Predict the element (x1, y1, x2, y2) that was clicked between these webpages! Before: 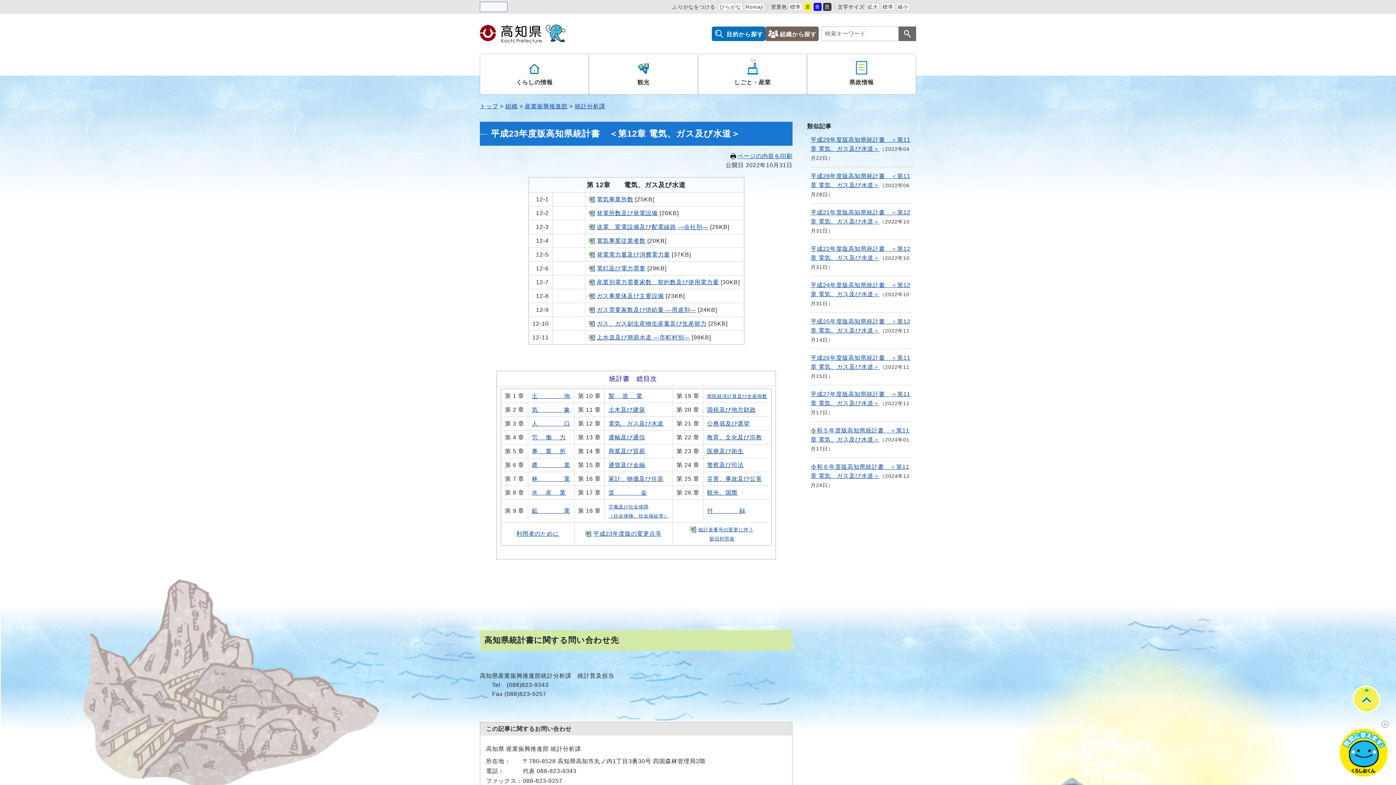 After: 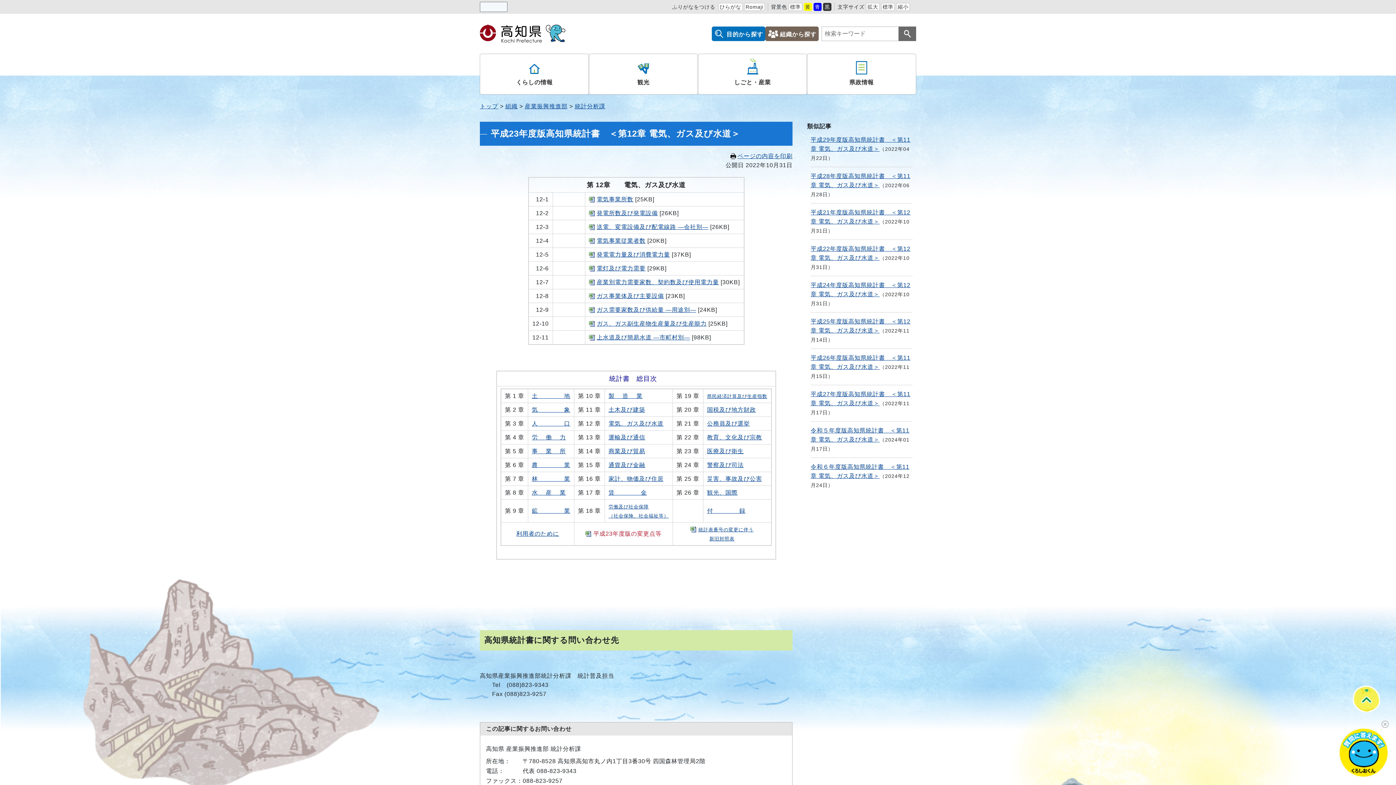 Action: label: 平成23年度版の変更点等 bbox: (585, 530, 661, 537)